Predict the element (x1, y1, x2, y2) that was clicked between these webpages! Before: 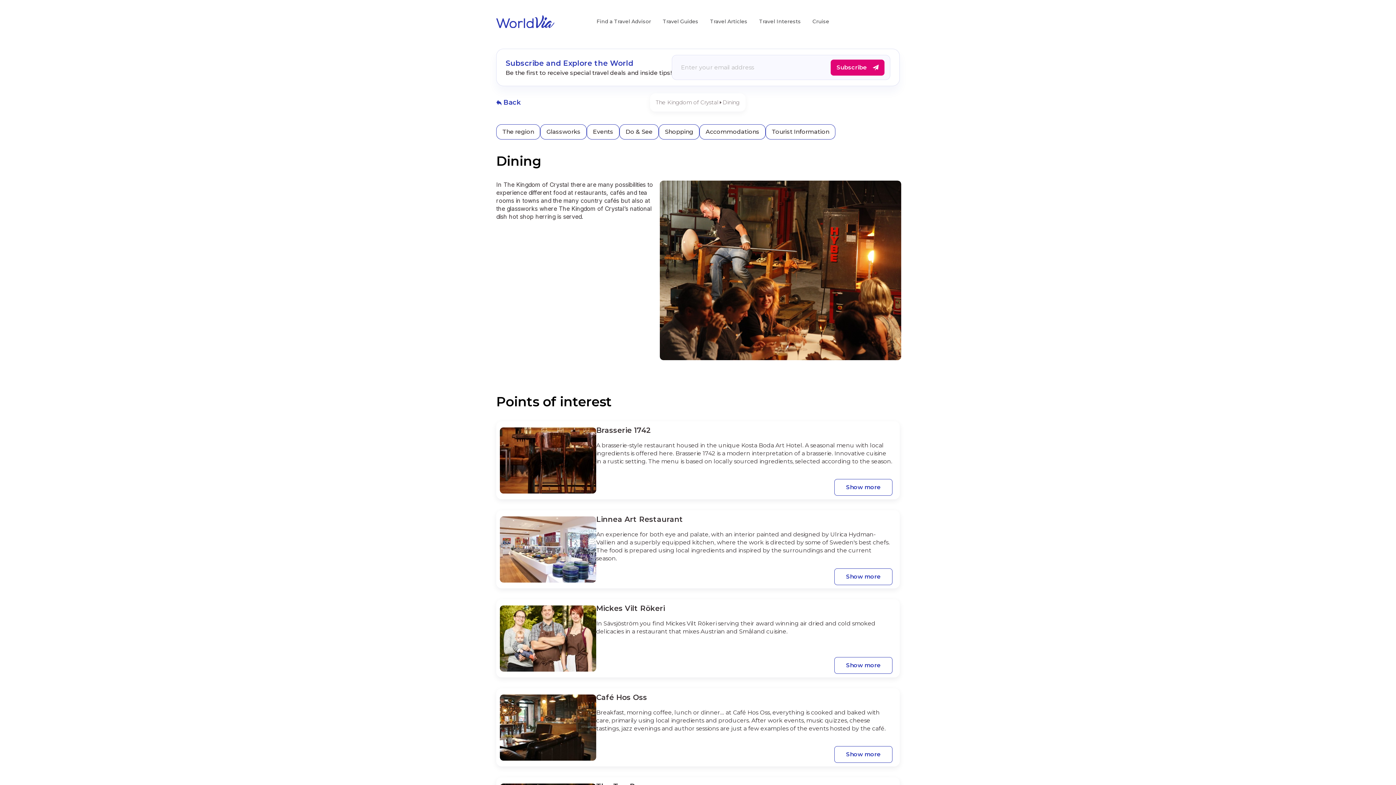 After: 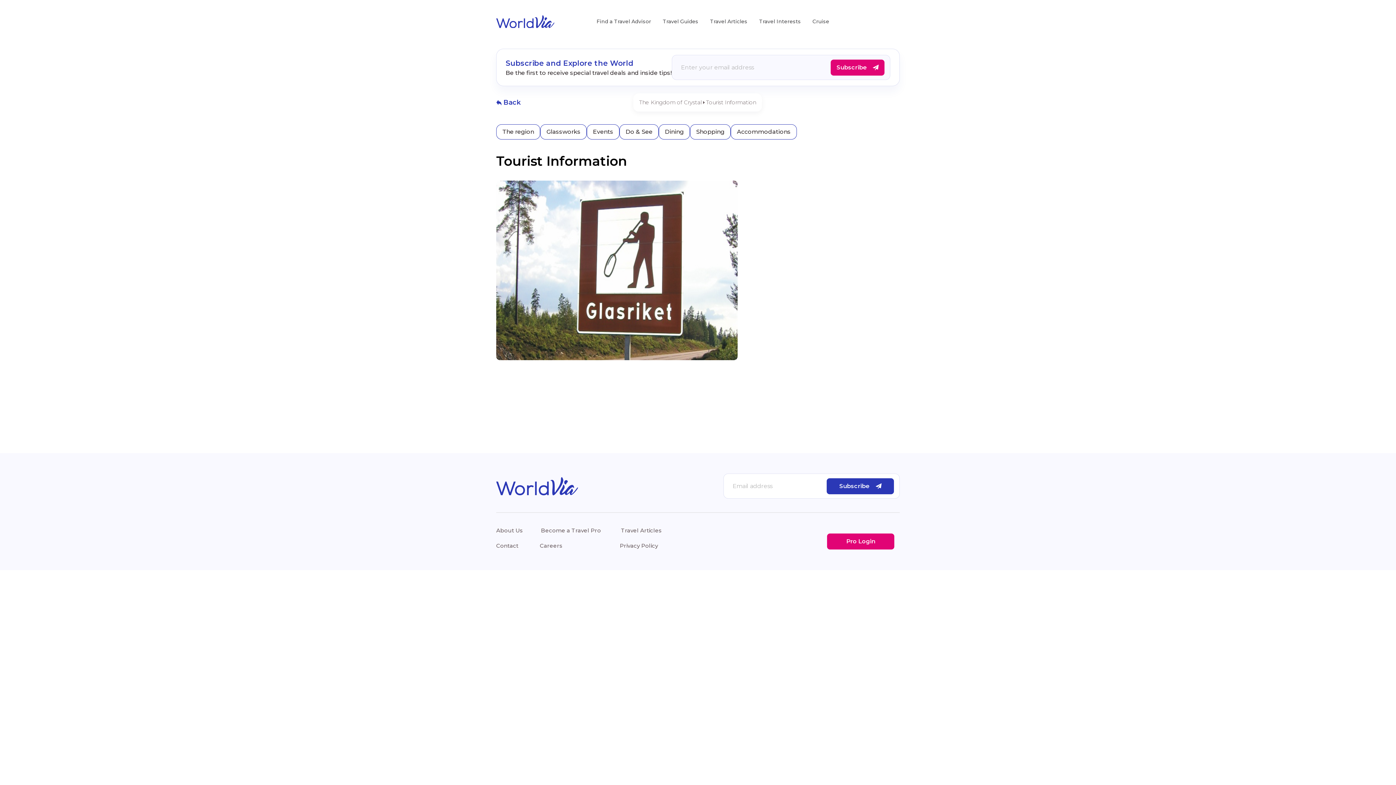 Action: bbox: (772, 127, 829, 136) label: Tourist Information